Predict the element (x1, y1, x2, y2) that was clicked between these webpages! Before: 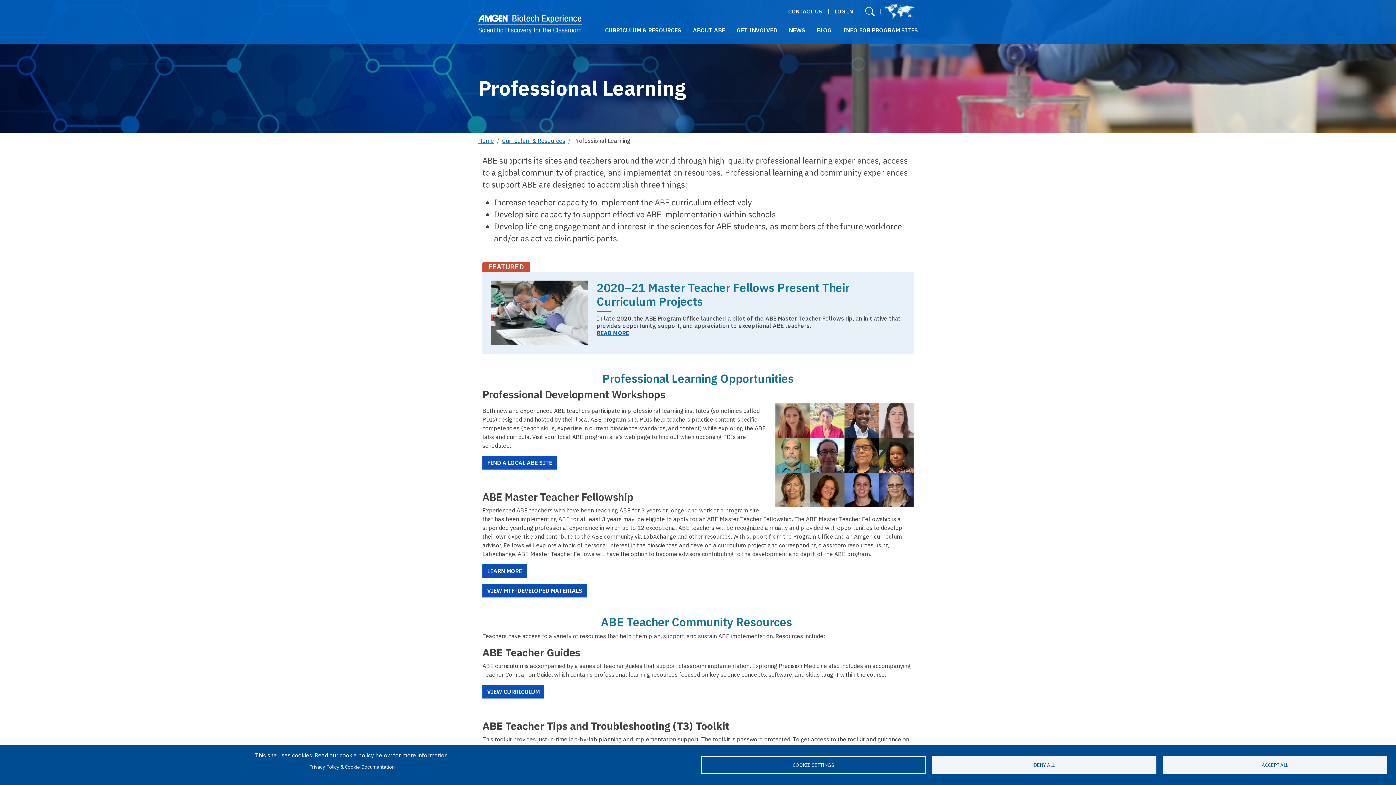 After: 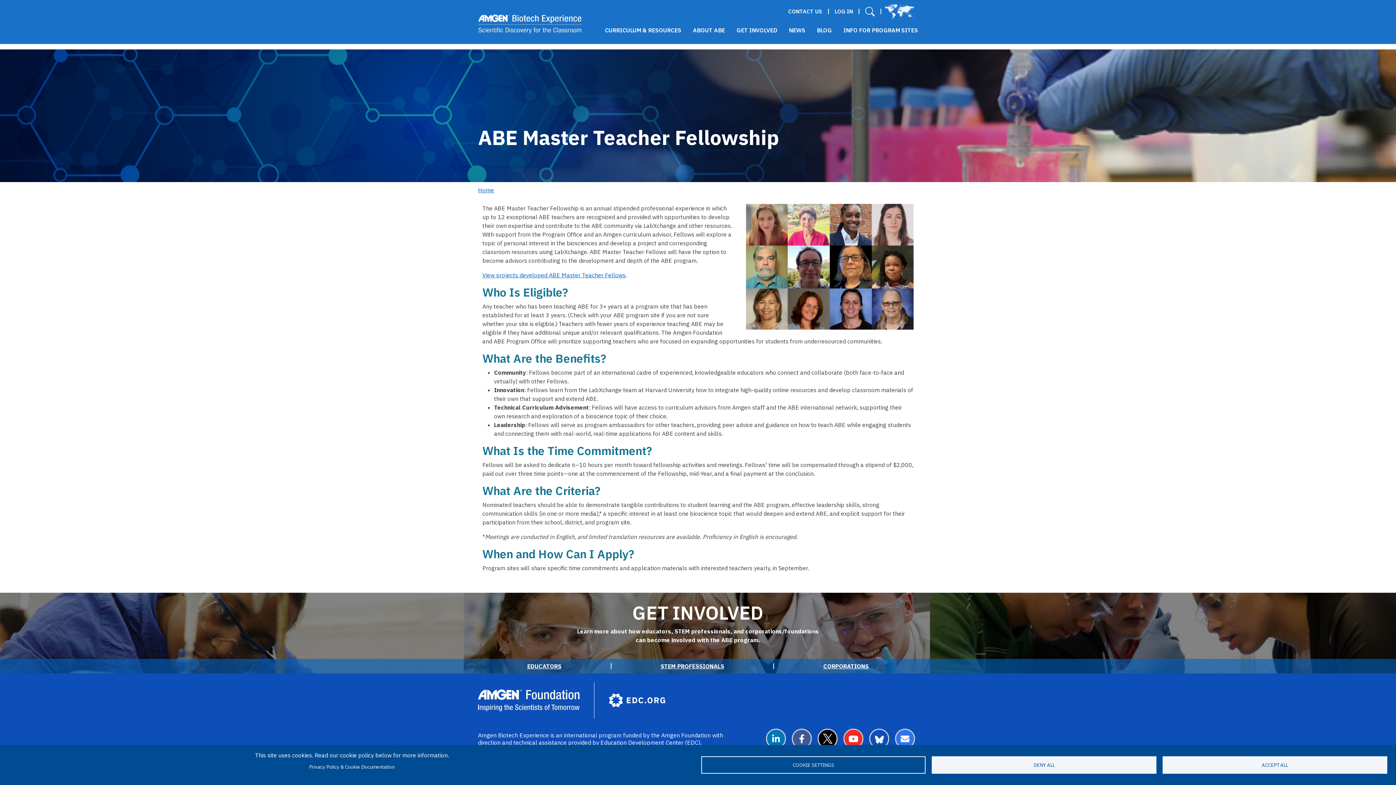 Action: bbox: (482, 564, 526, 578) label: LEARN MORE